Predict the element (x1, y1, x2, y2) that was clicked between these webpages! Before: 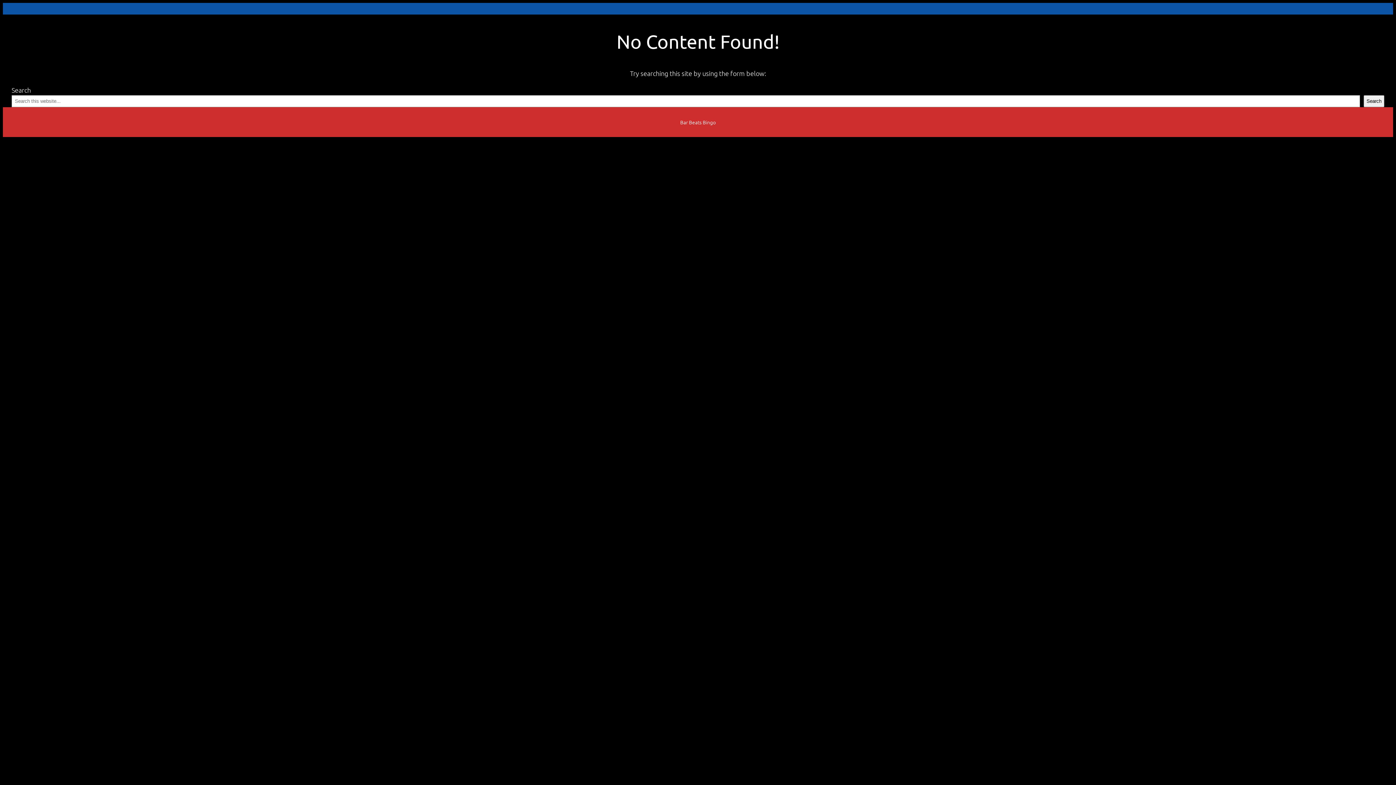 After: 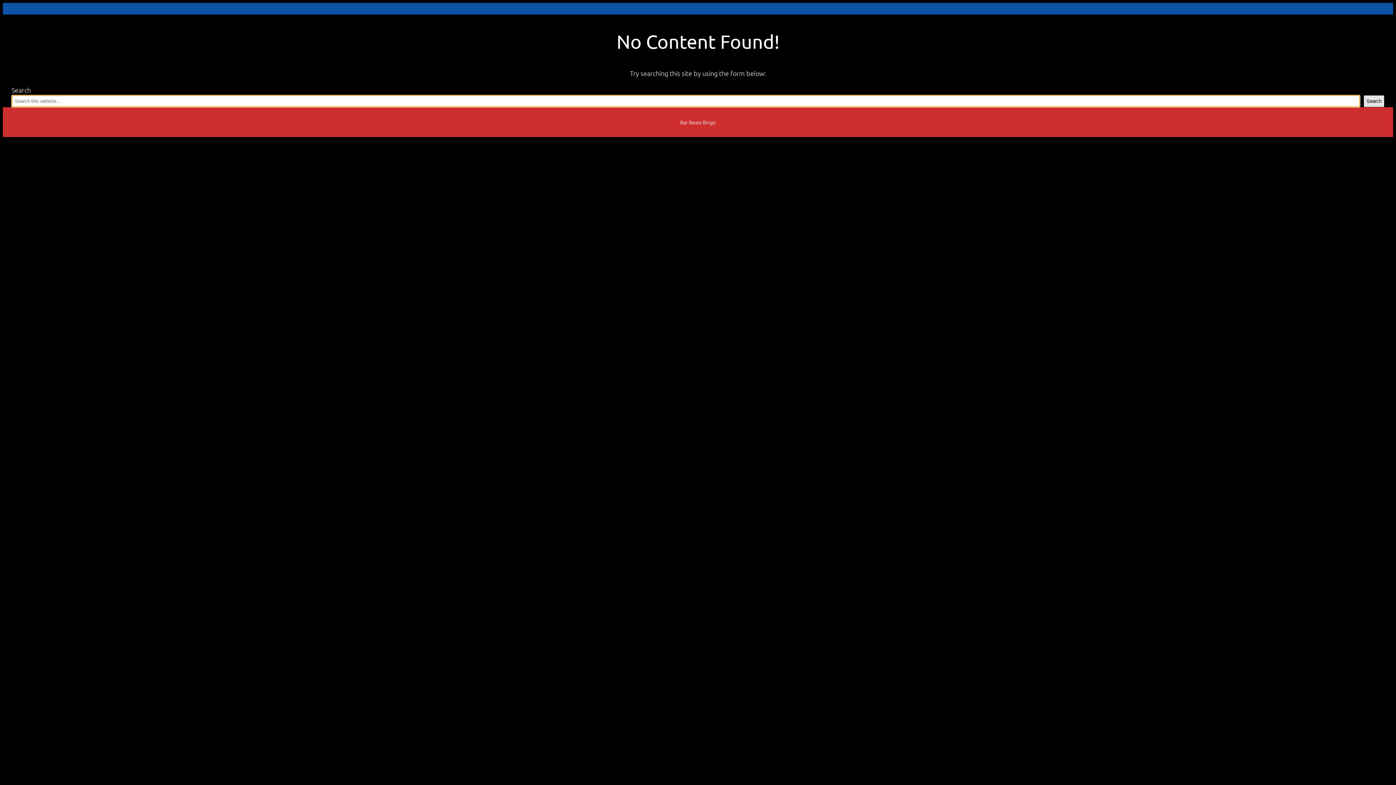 Action: bbox: (1364, 95, 1384, 107) label: Search